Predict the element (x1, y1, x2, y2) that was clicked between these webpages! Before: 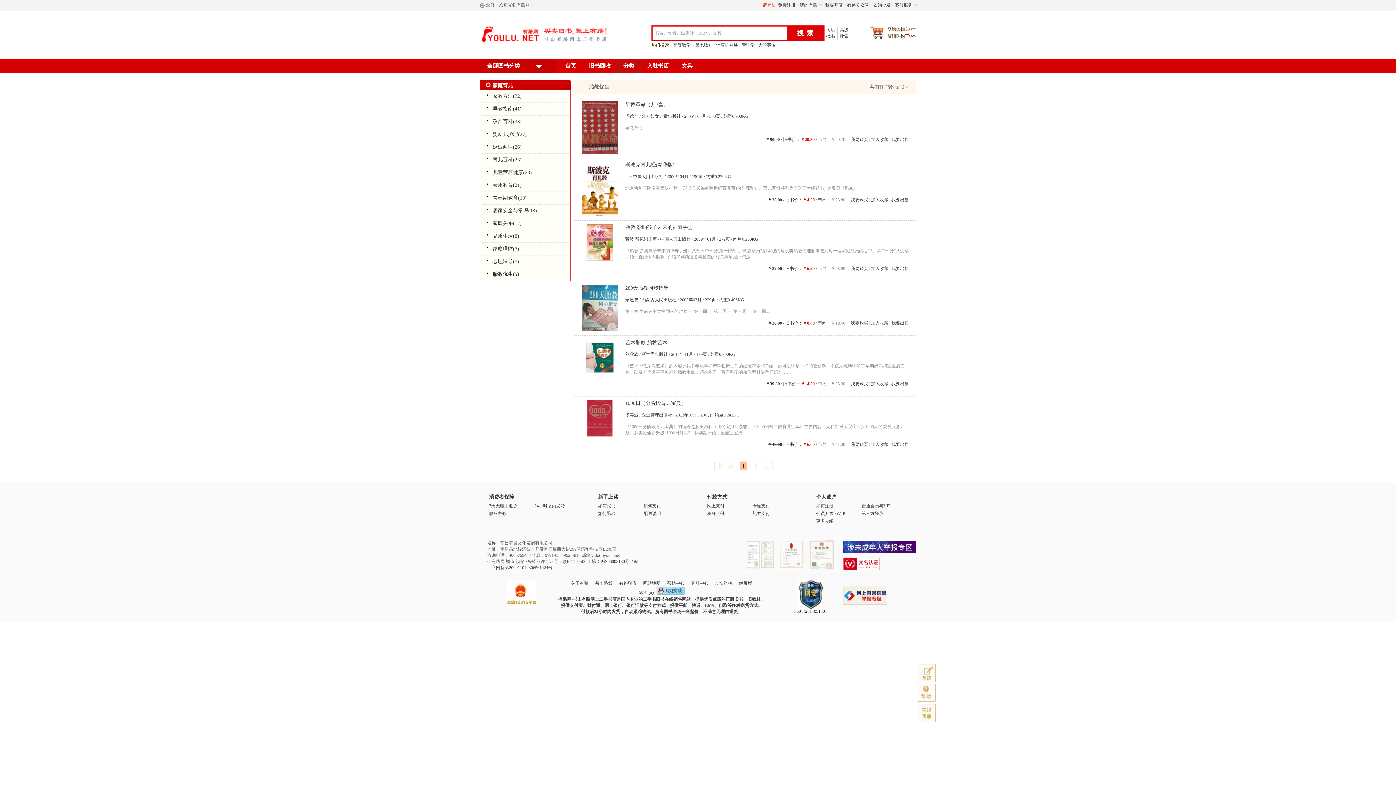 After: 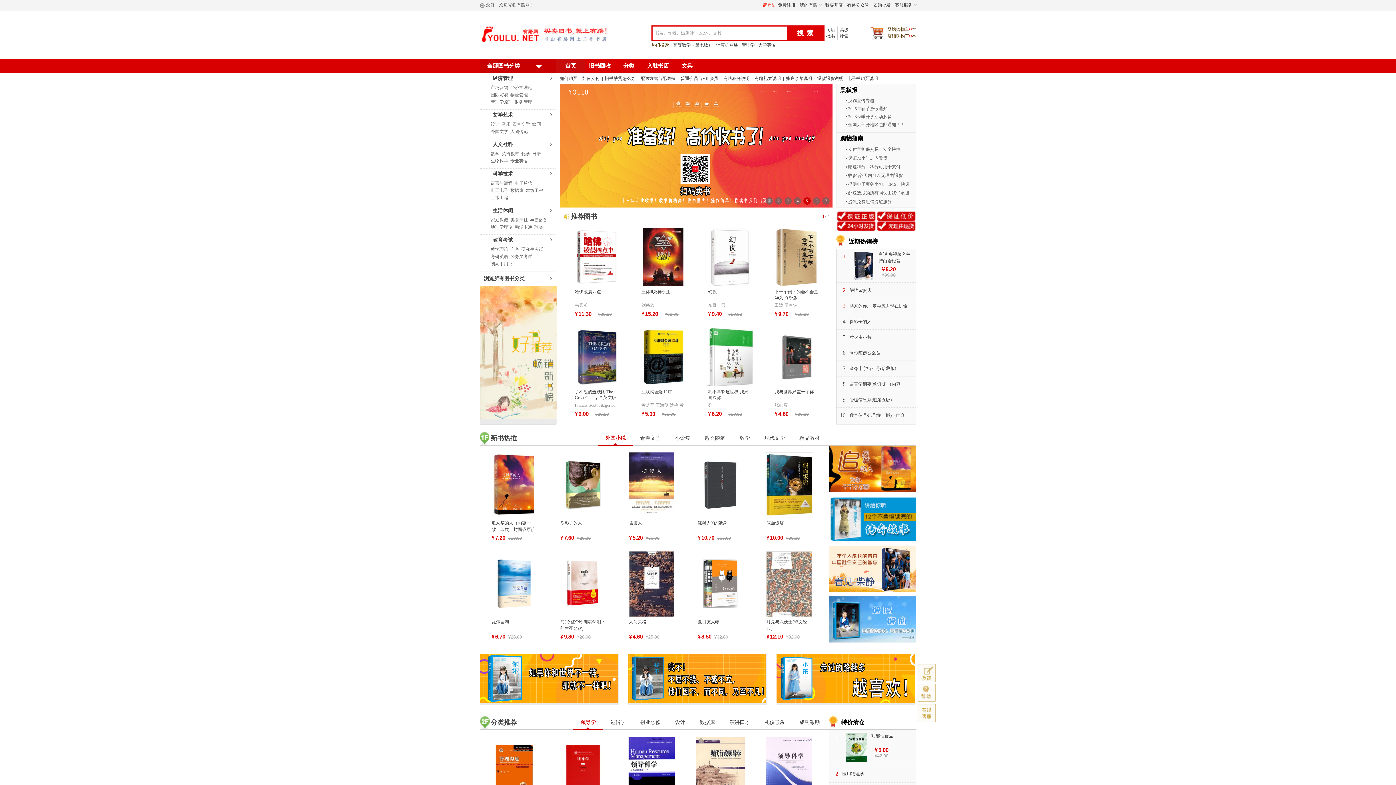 Action: label: 首页 bbox: (556, 58, 585, 73)